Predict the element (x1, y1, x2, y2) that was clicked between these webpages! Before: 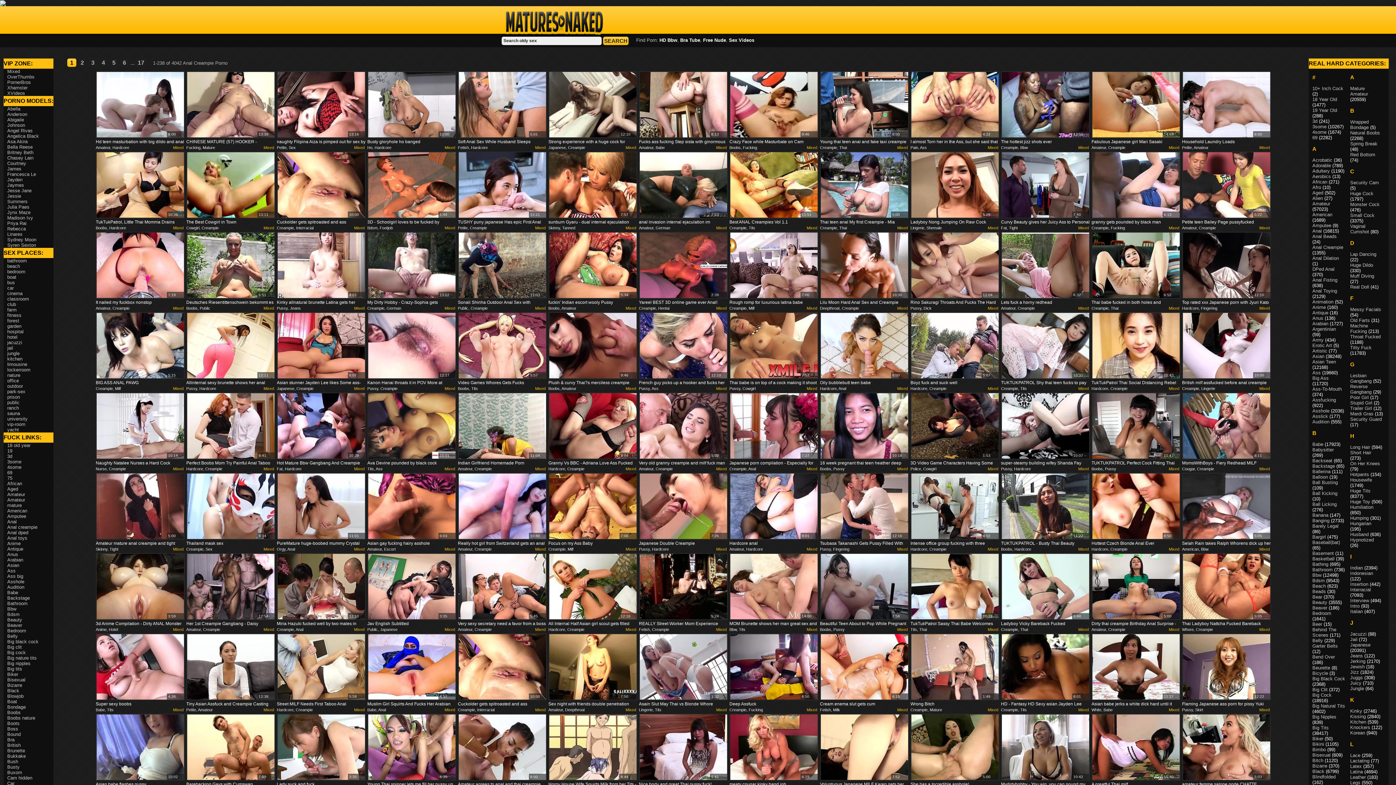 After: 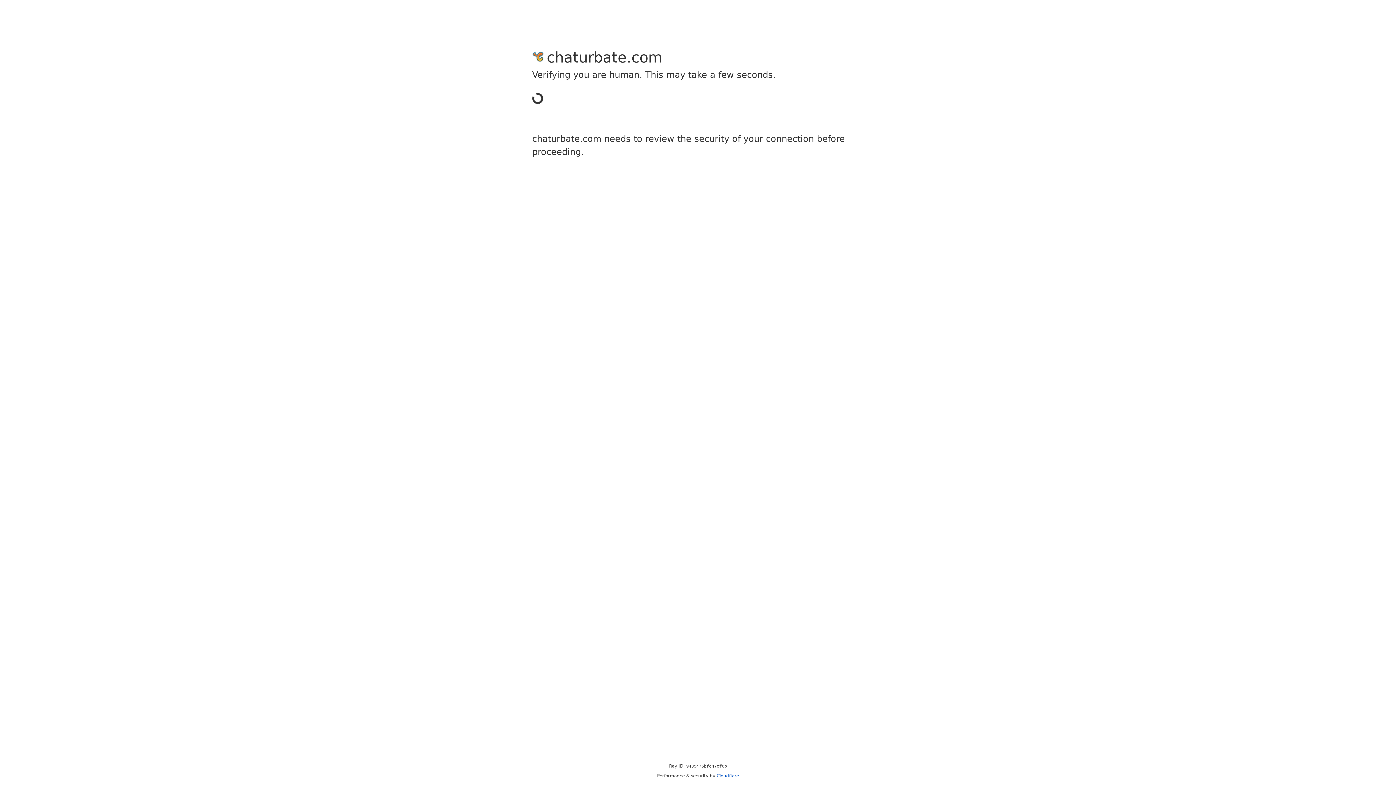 Action: label: Mixed bbox: (7, 68, 20, 74)